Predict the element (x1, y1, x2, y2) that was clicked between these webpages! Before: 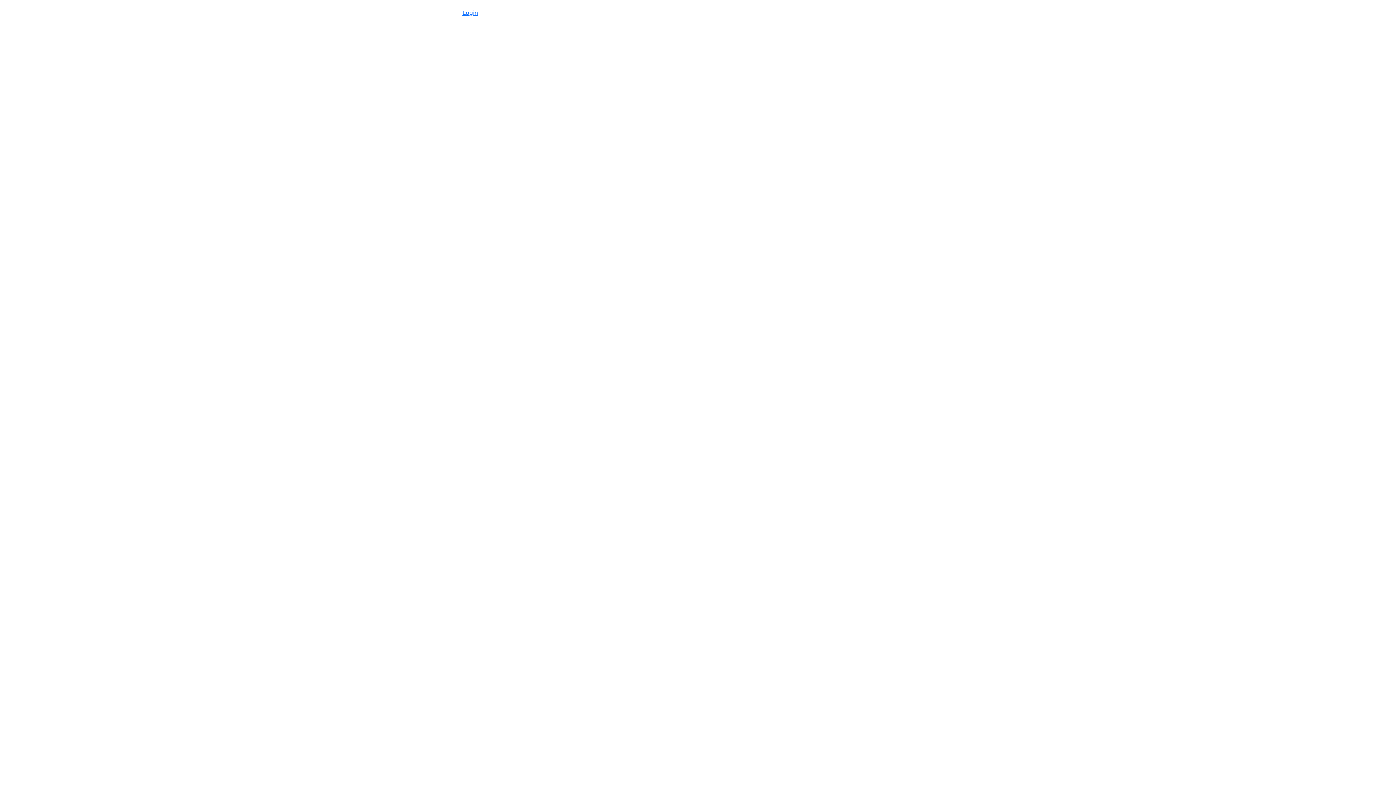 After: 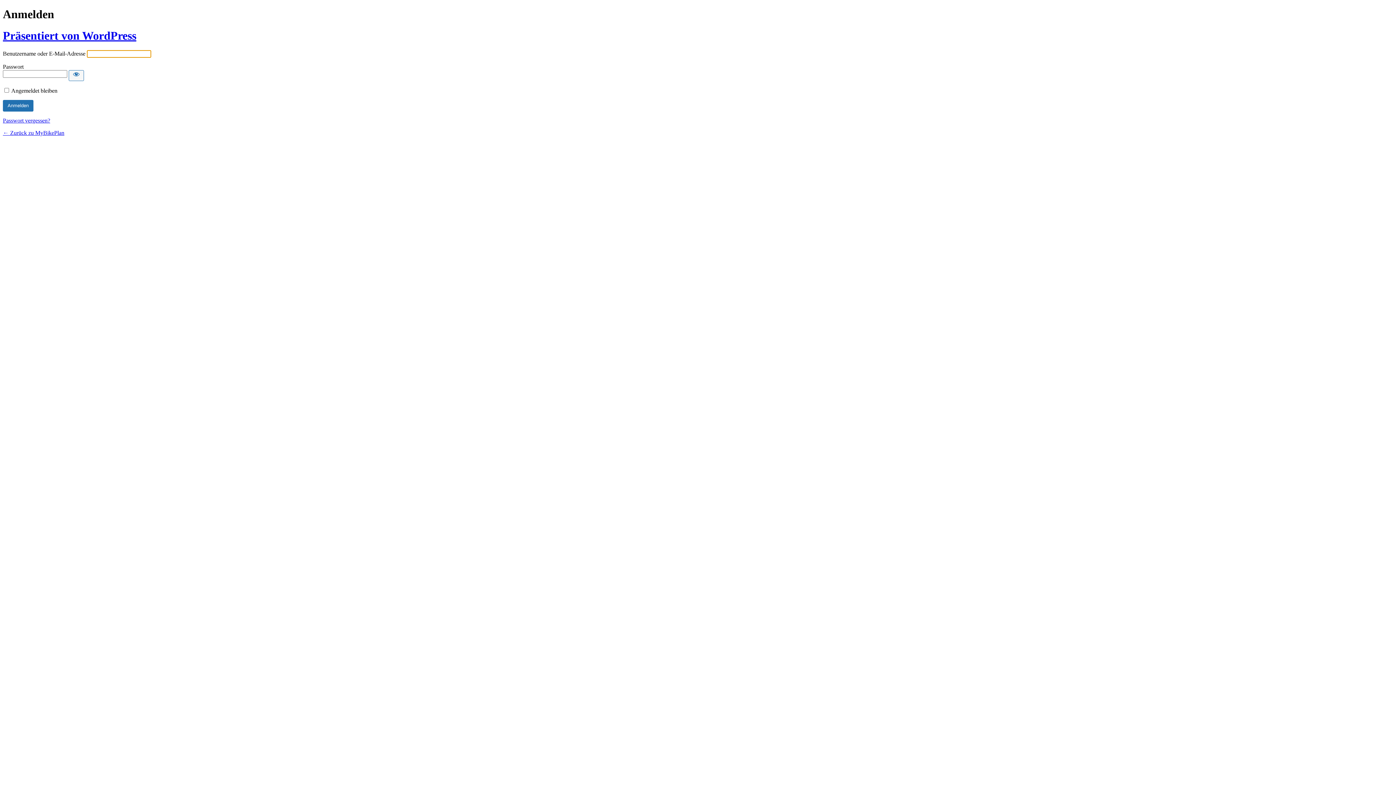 Action: bbox: (462, 9, 478, 16) label: Login